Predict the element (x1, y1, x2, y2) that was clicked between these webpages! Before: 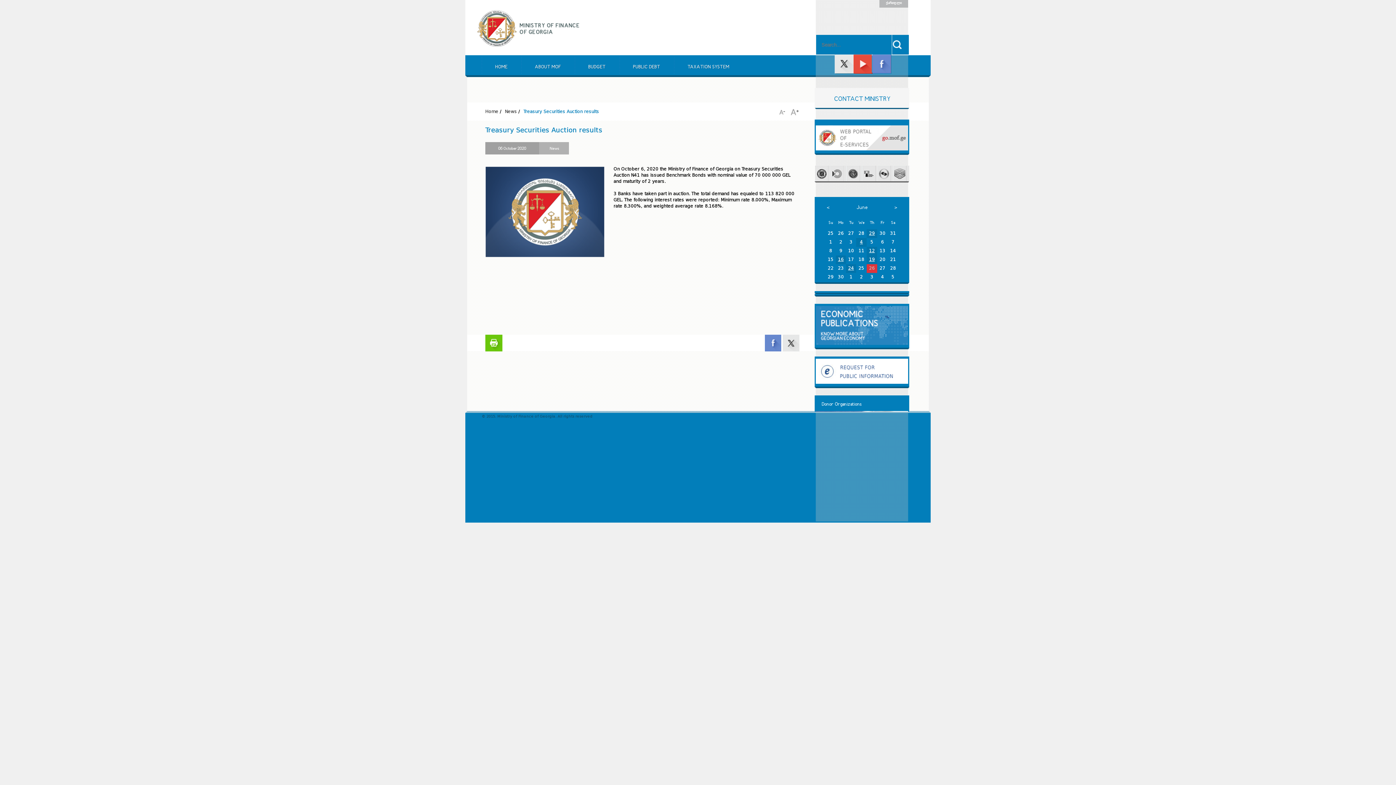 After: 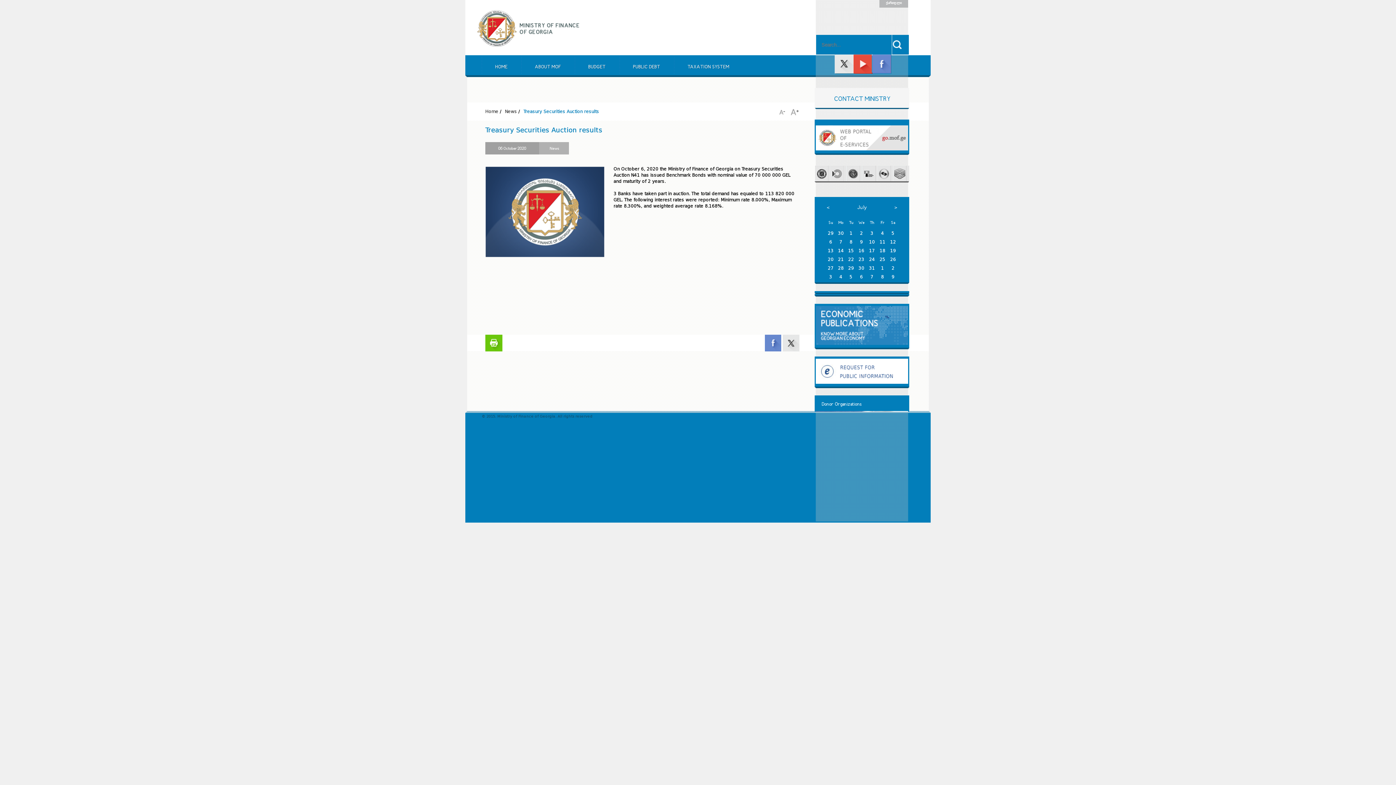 Action: label: > bbox: (894, 204, 897, 211)